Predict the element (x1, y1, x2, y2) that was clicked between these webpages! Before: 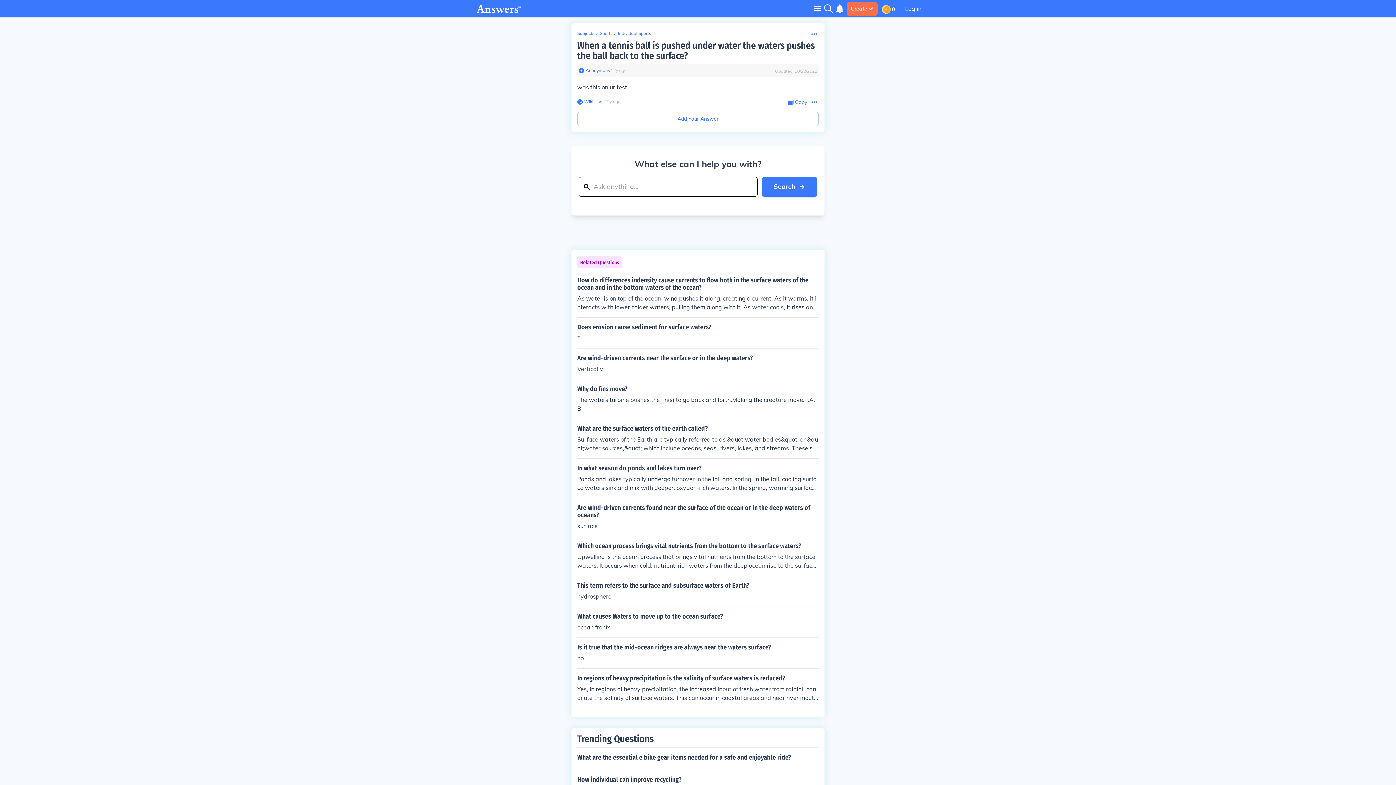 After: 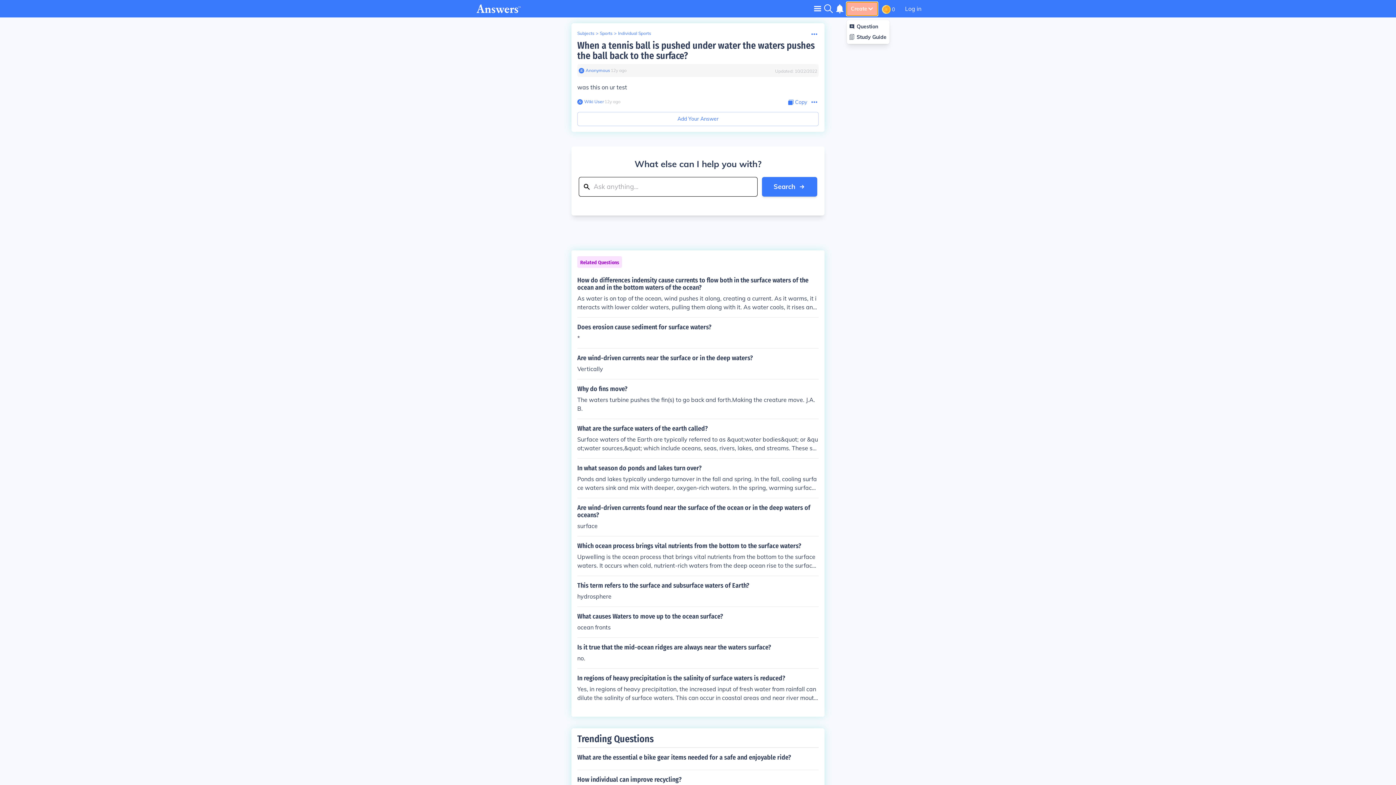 Action: label: Create bbox: (846, 2, 877, 15)